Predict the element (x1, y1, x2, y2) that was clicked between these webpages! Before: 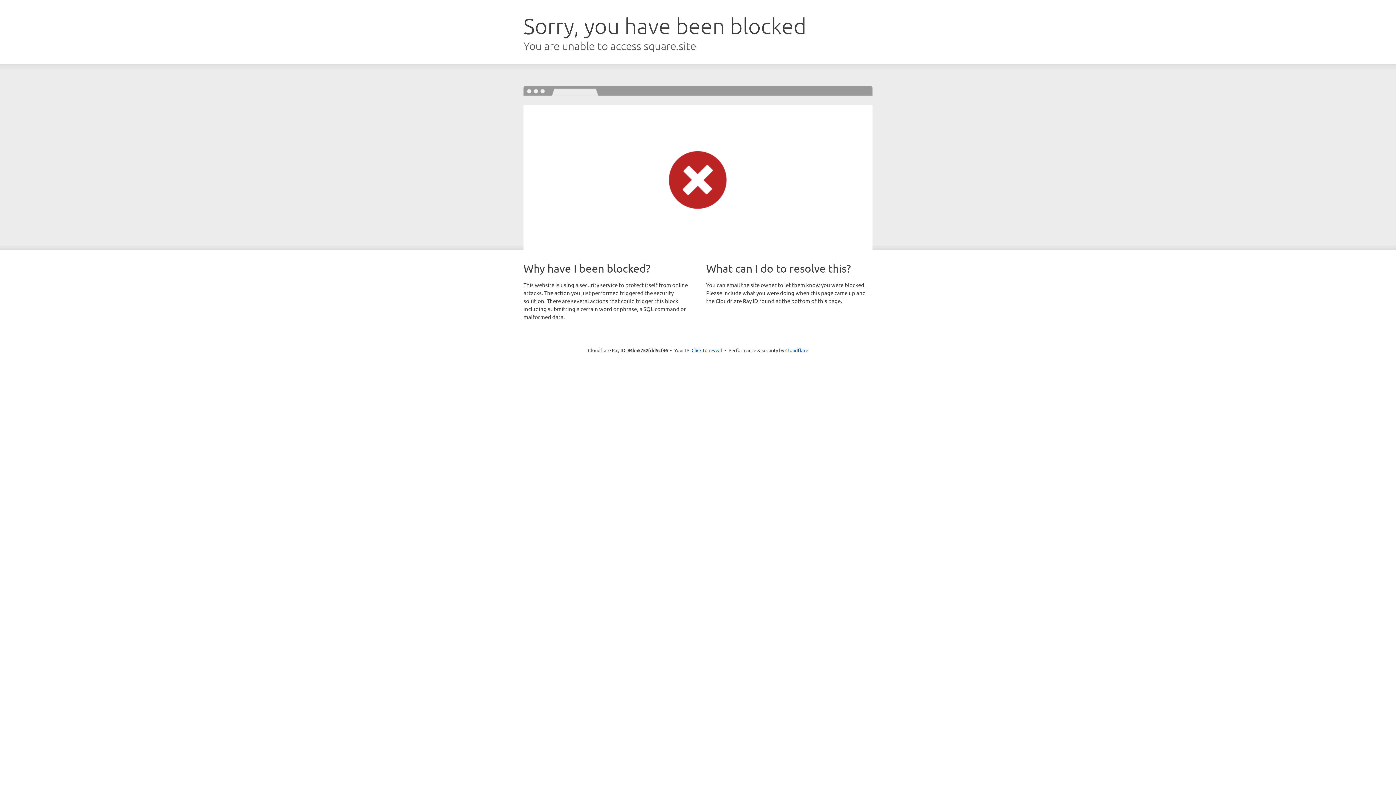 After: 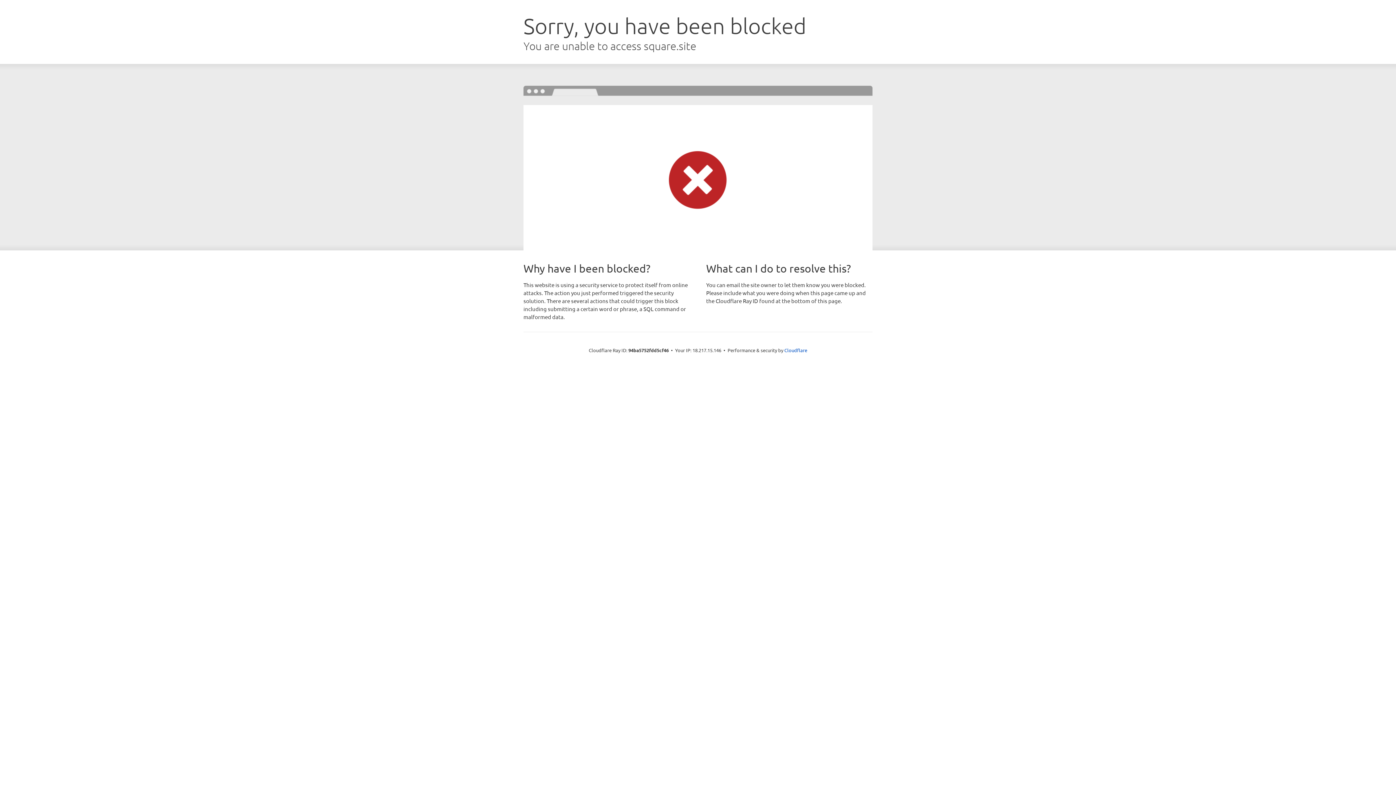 Action: label: Click to reveal bbox: (691, 346, 722, 353)